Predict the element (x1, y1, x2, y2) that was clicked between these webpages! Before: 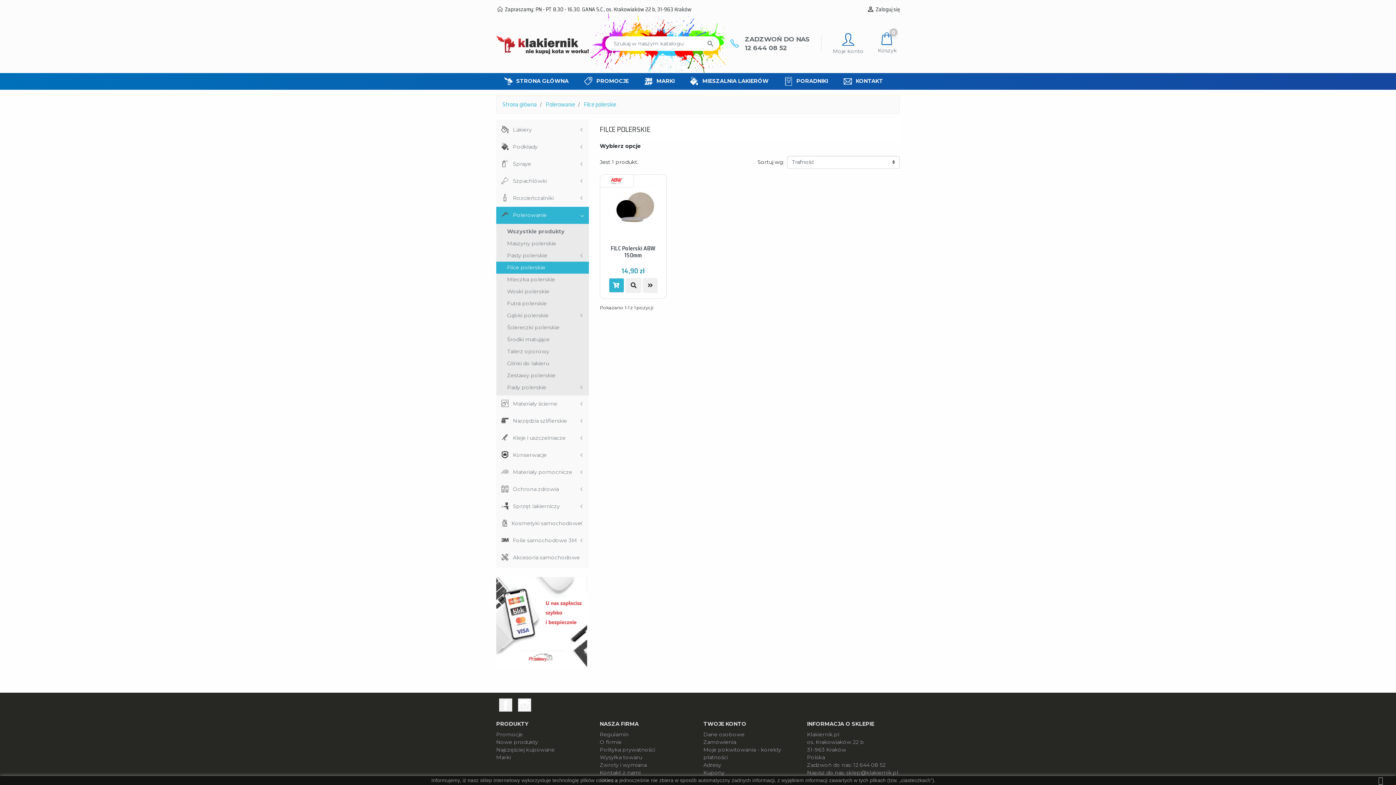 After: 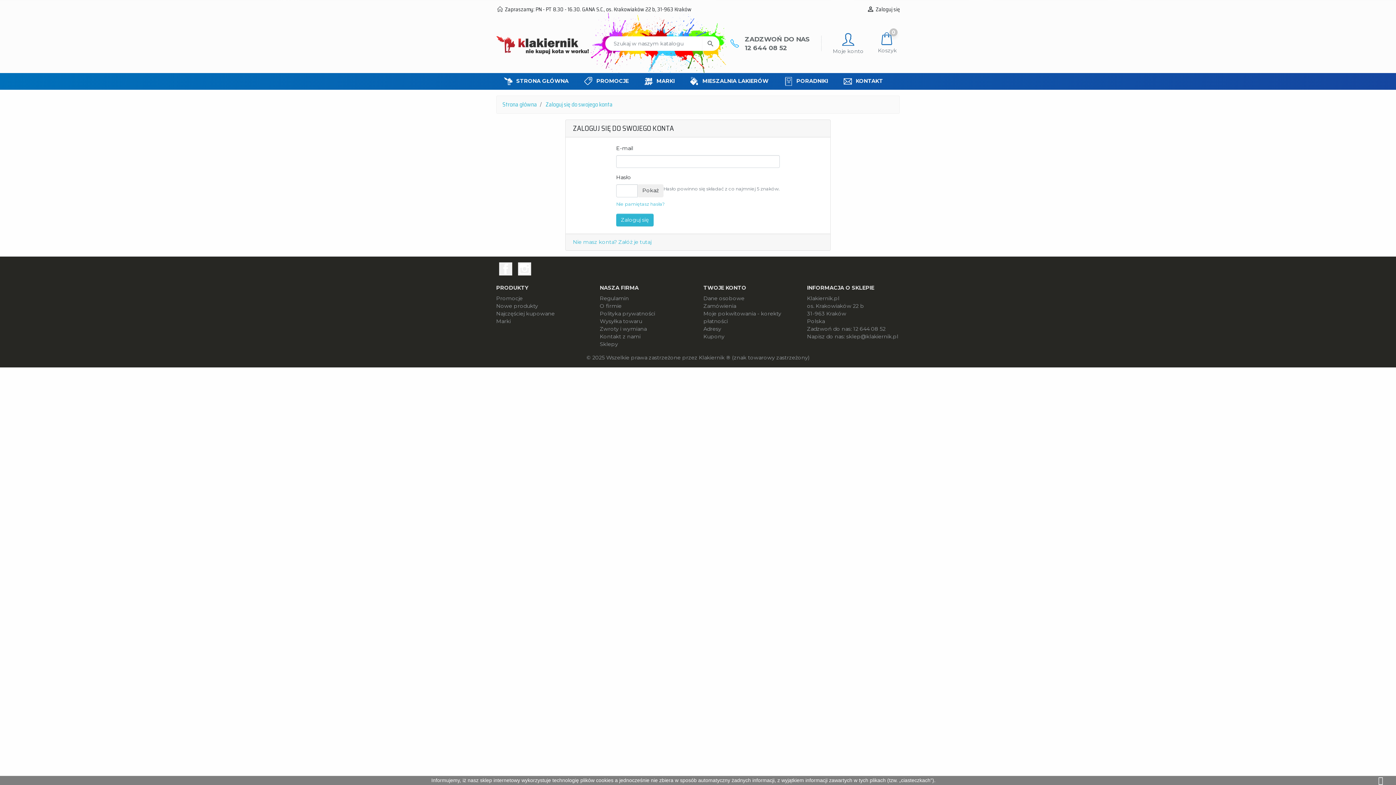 Action: bbox: (833, 29, 863, 55) label: Moje konto